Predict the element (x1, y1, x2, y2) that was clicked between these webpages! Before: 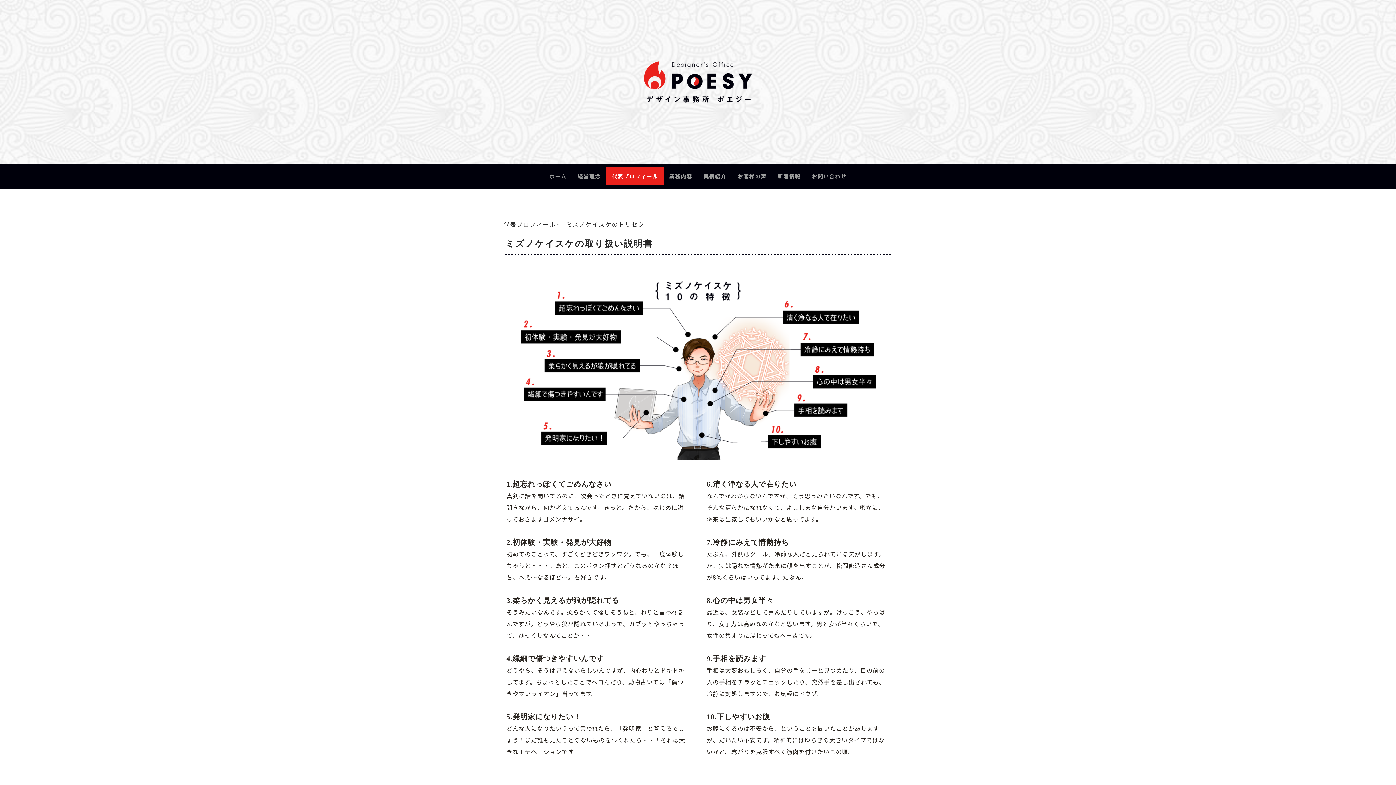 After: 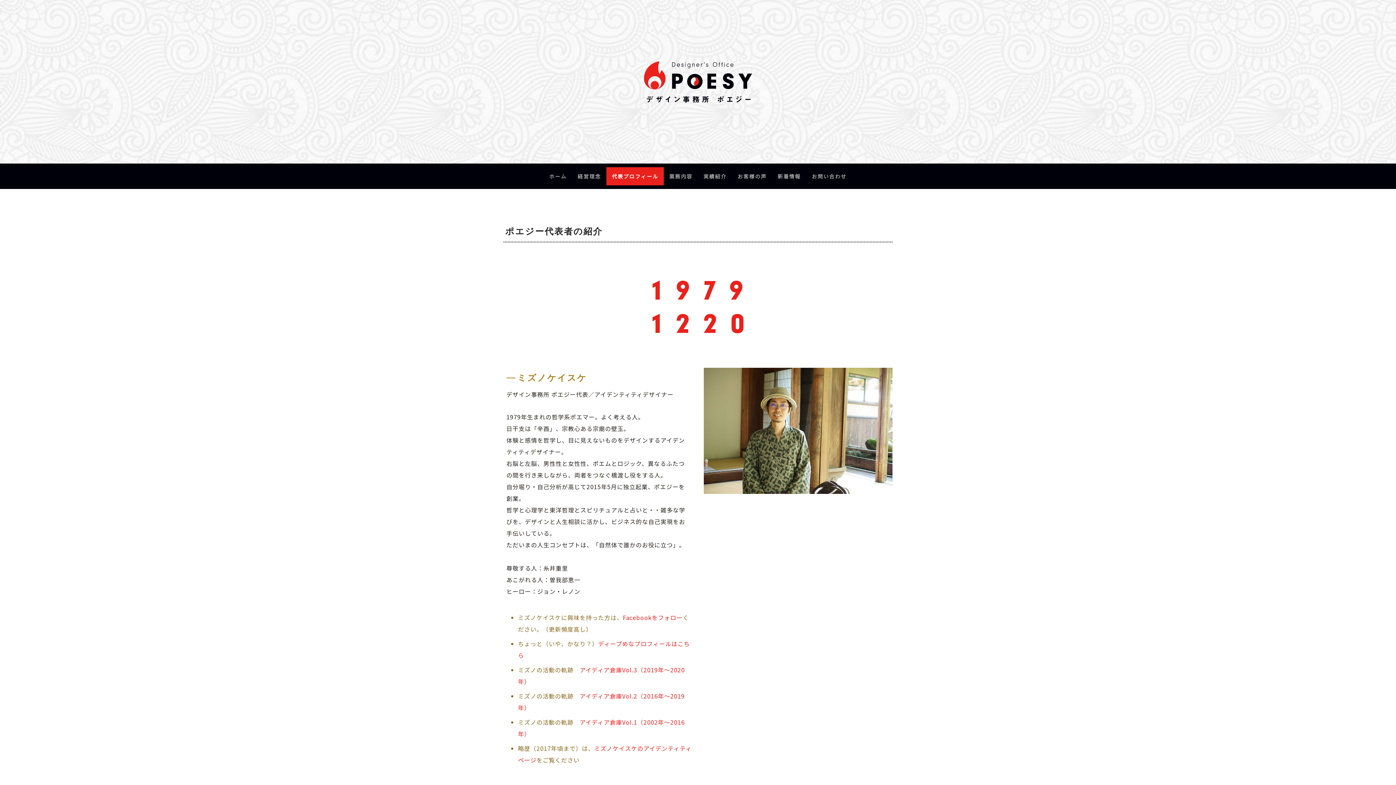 Action: label: 代表プロフィール bbox: (606, 167, 664, 185)